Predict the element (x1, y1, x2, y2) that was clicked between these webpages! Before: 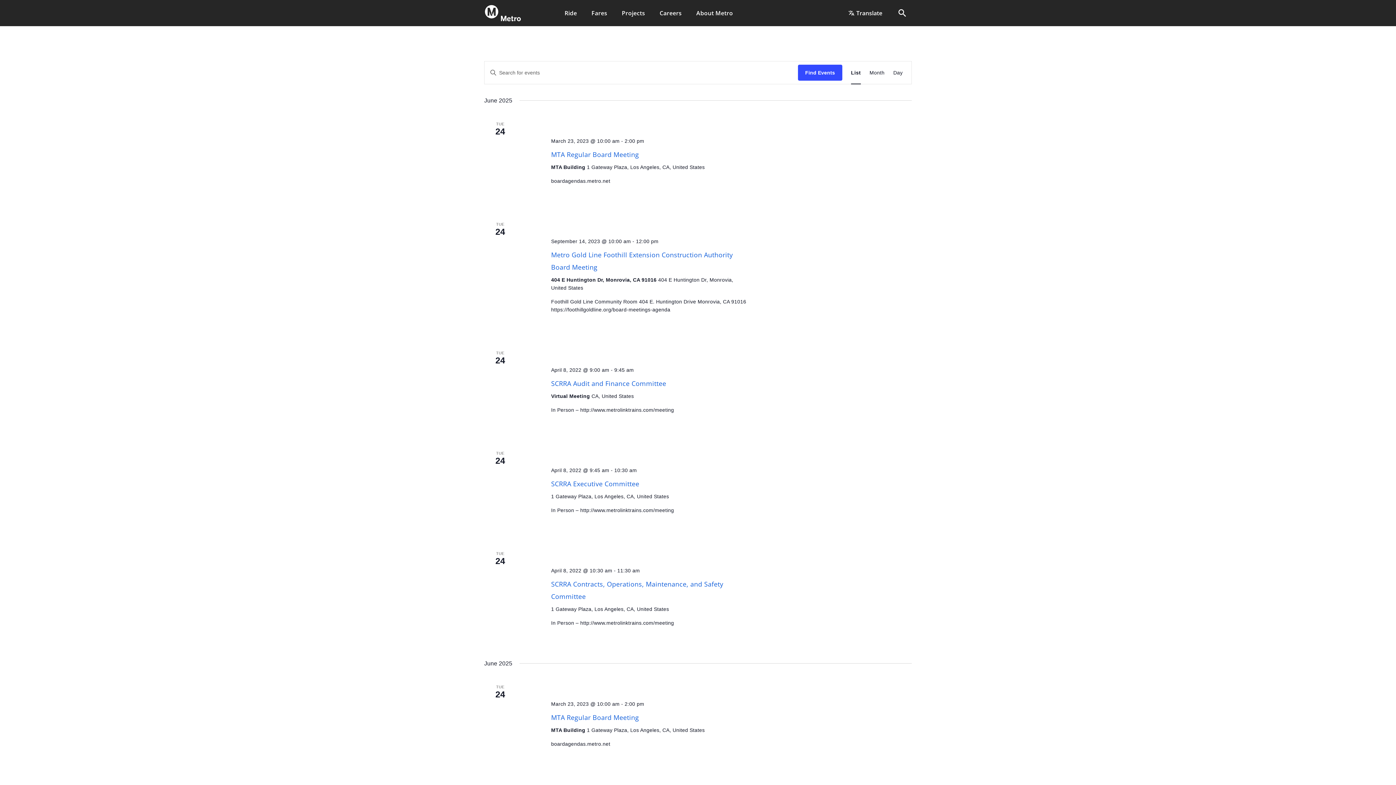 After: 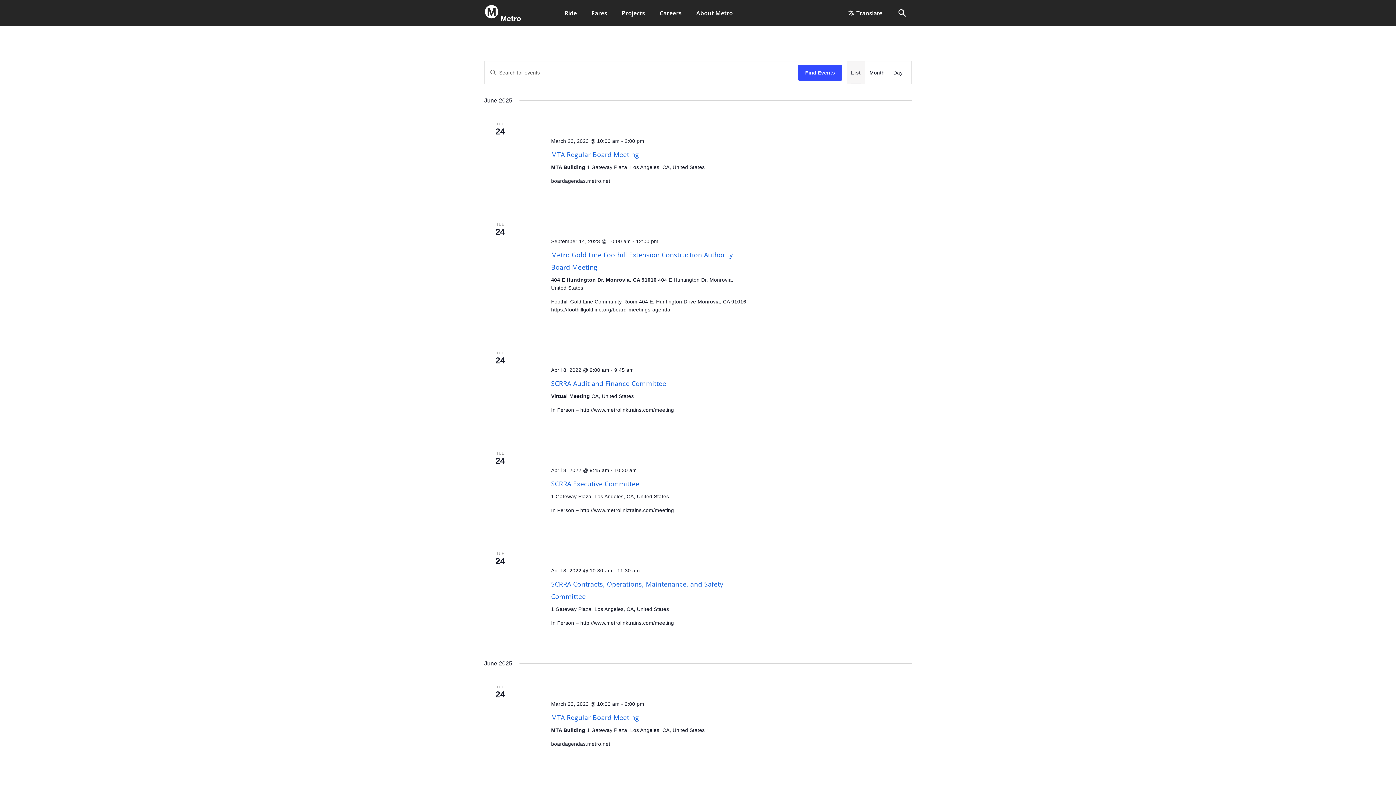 Action: bbox: (851, 61, 861, 84) label: Display Events in List View